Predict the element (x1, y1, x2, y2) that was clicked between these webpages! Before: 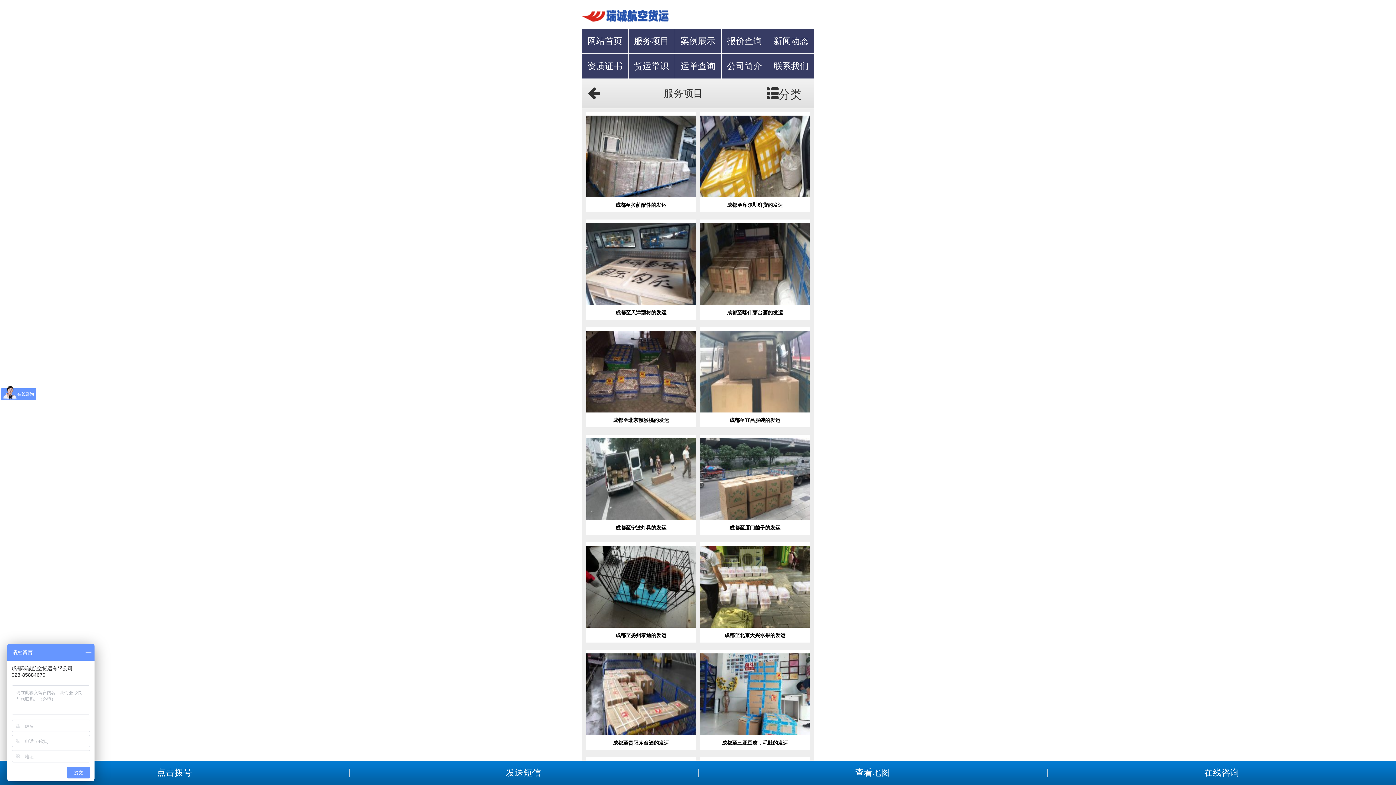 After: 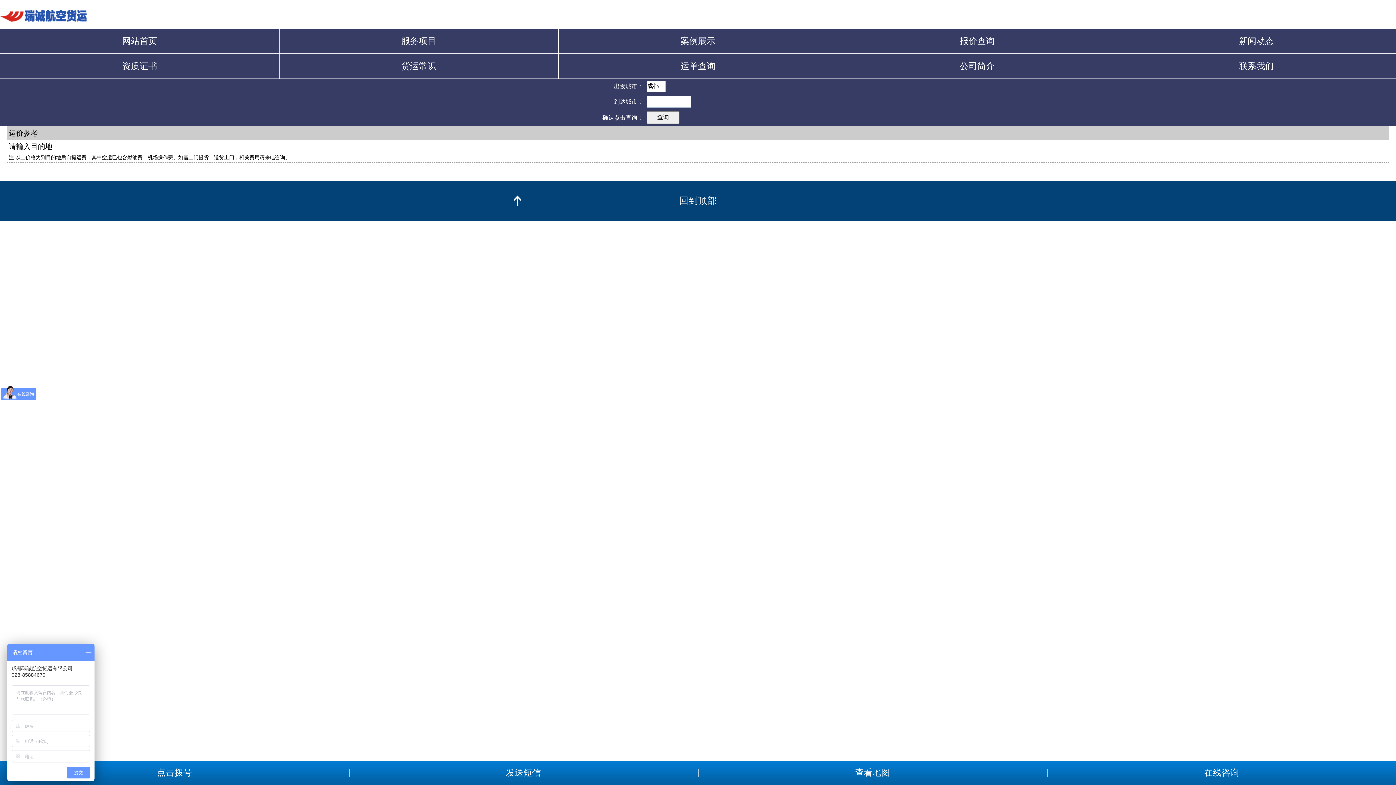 Action: bbox: (721, 29, 768, 53) label: 报价查询